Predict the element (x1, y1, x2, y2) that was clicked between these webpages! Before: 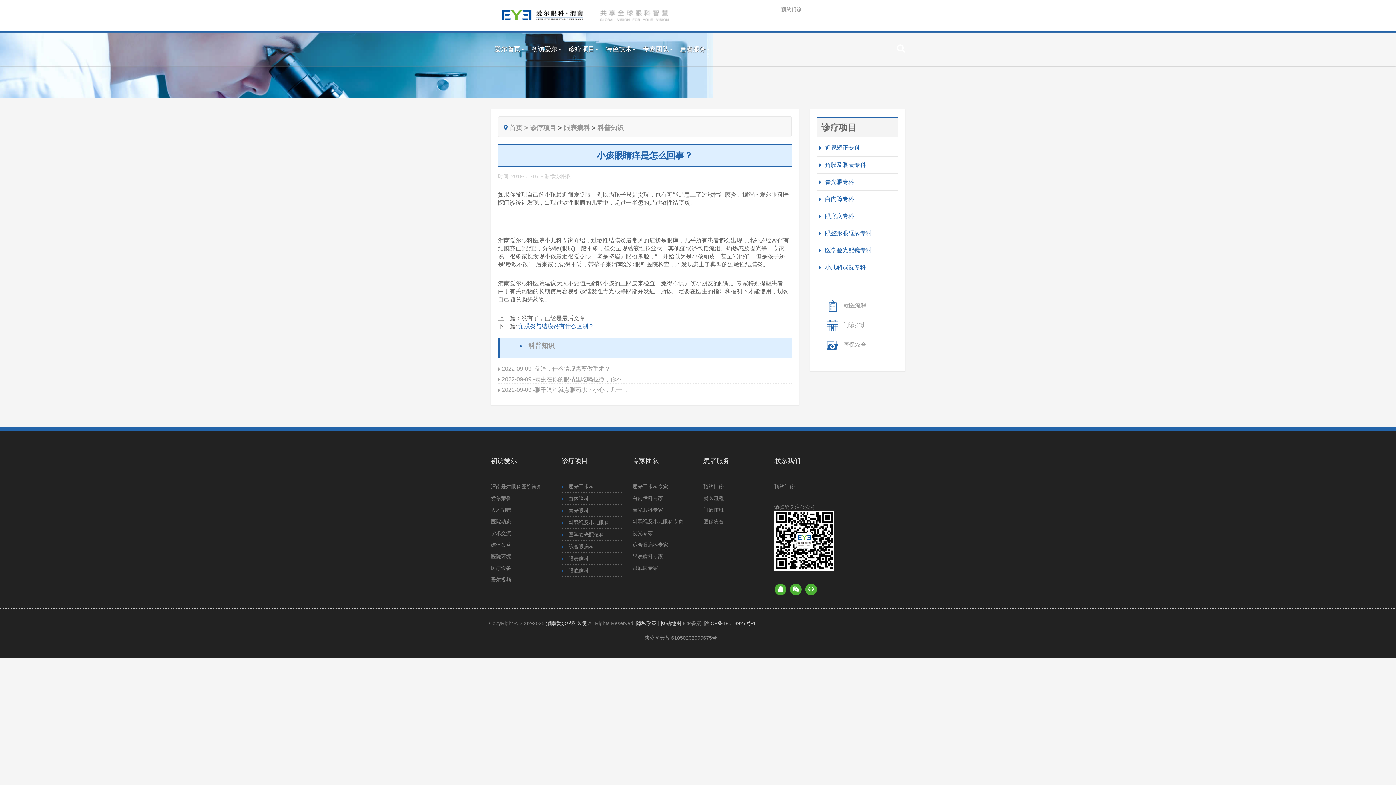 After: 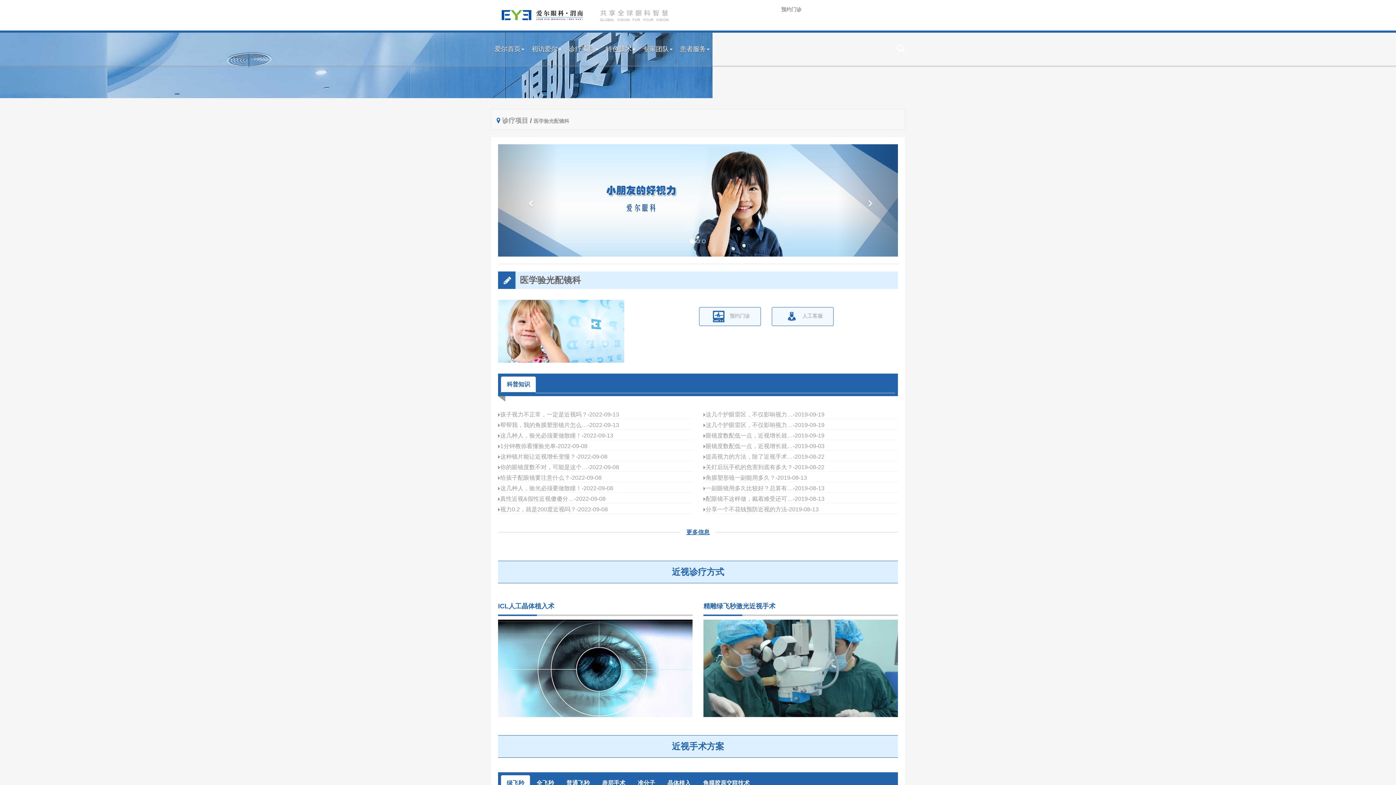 Action: bbox: (817, 244, 898, 256) label: 医学验光配镜专科